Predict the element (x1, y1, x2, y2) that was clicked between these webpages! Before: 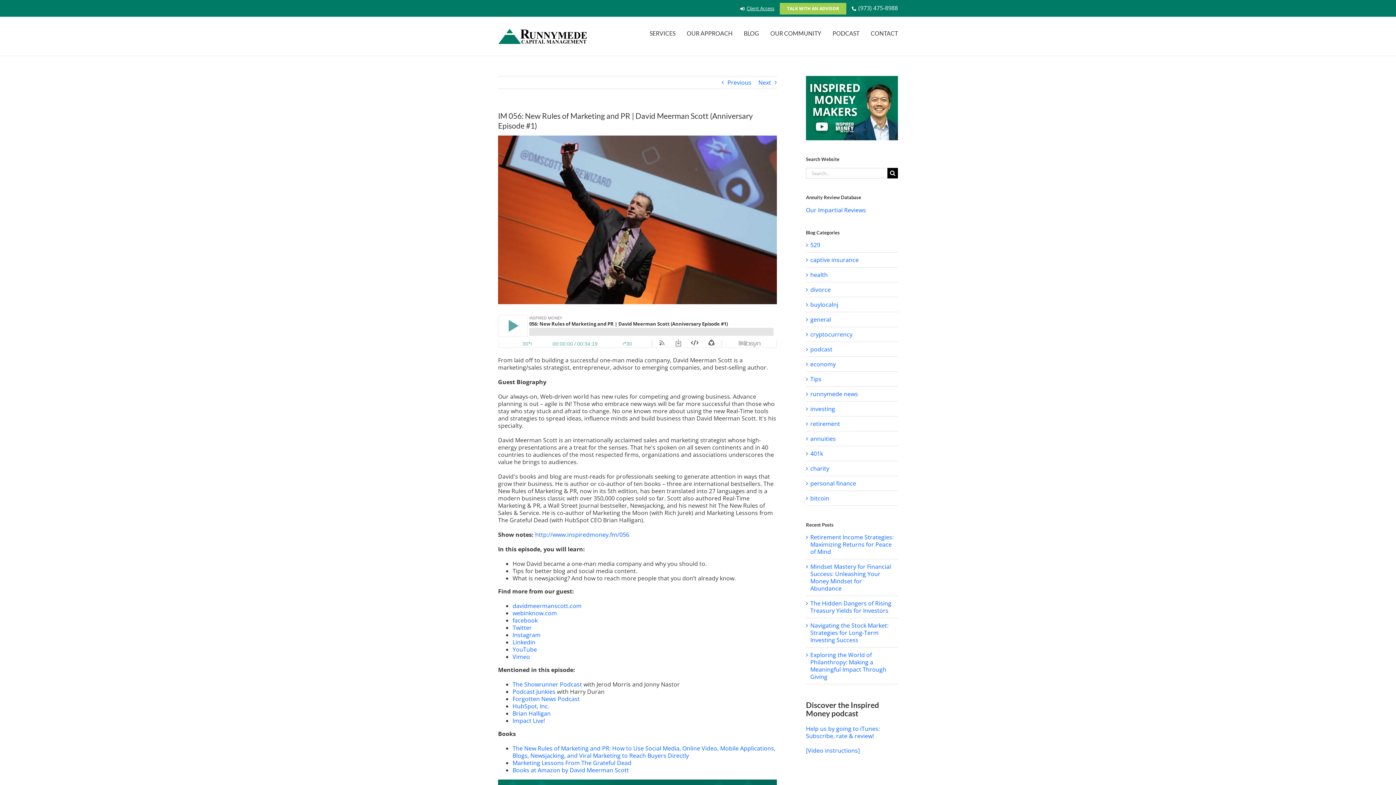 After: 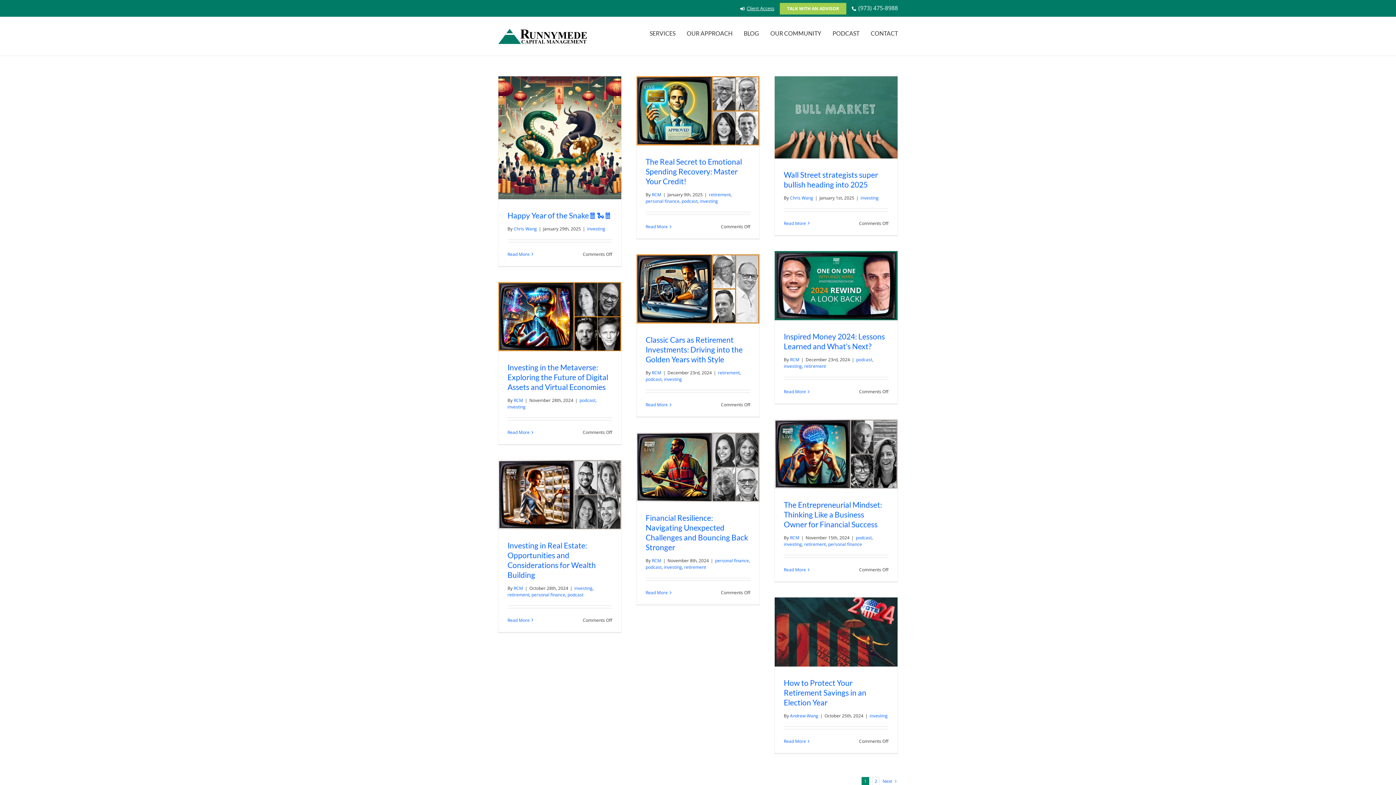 Action: label: investing bbox: (810, 405, 894, 412)